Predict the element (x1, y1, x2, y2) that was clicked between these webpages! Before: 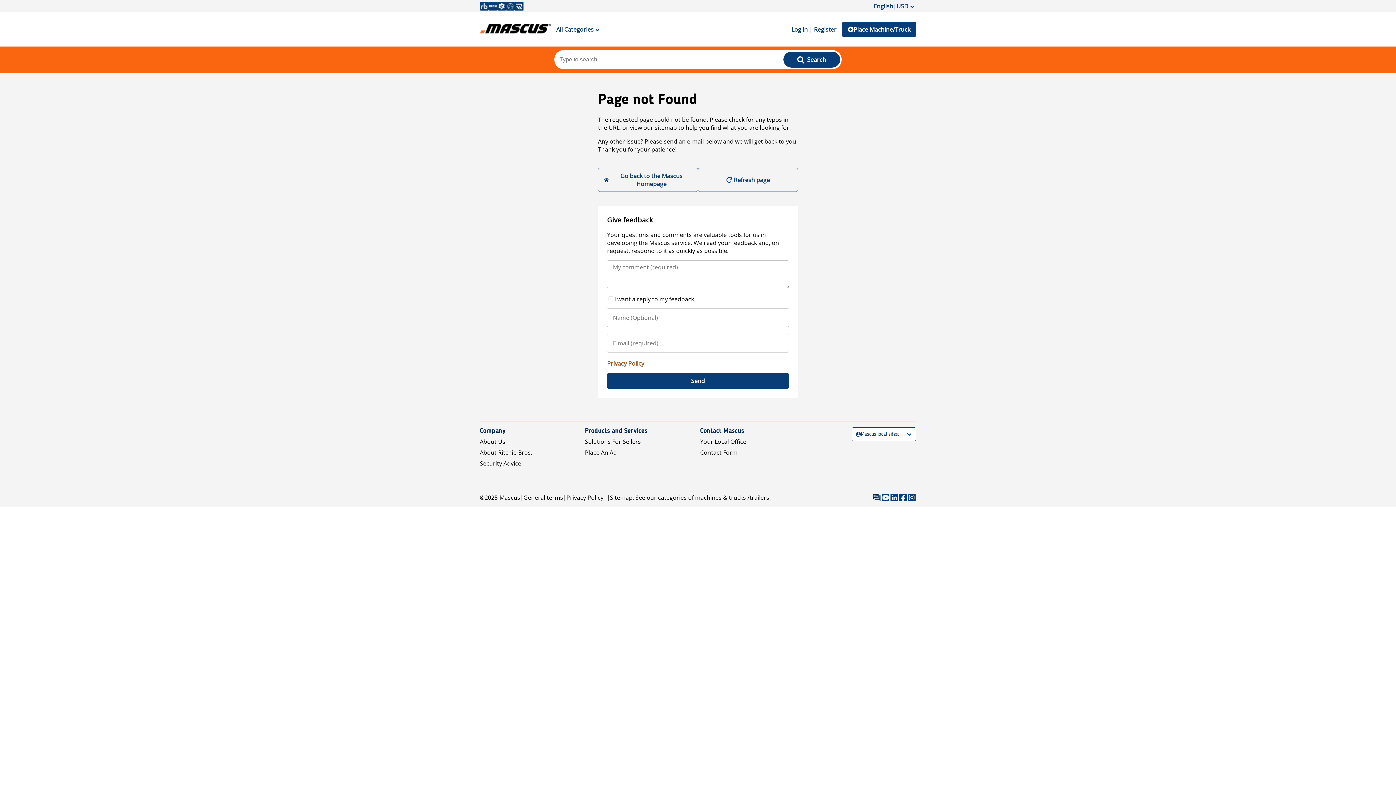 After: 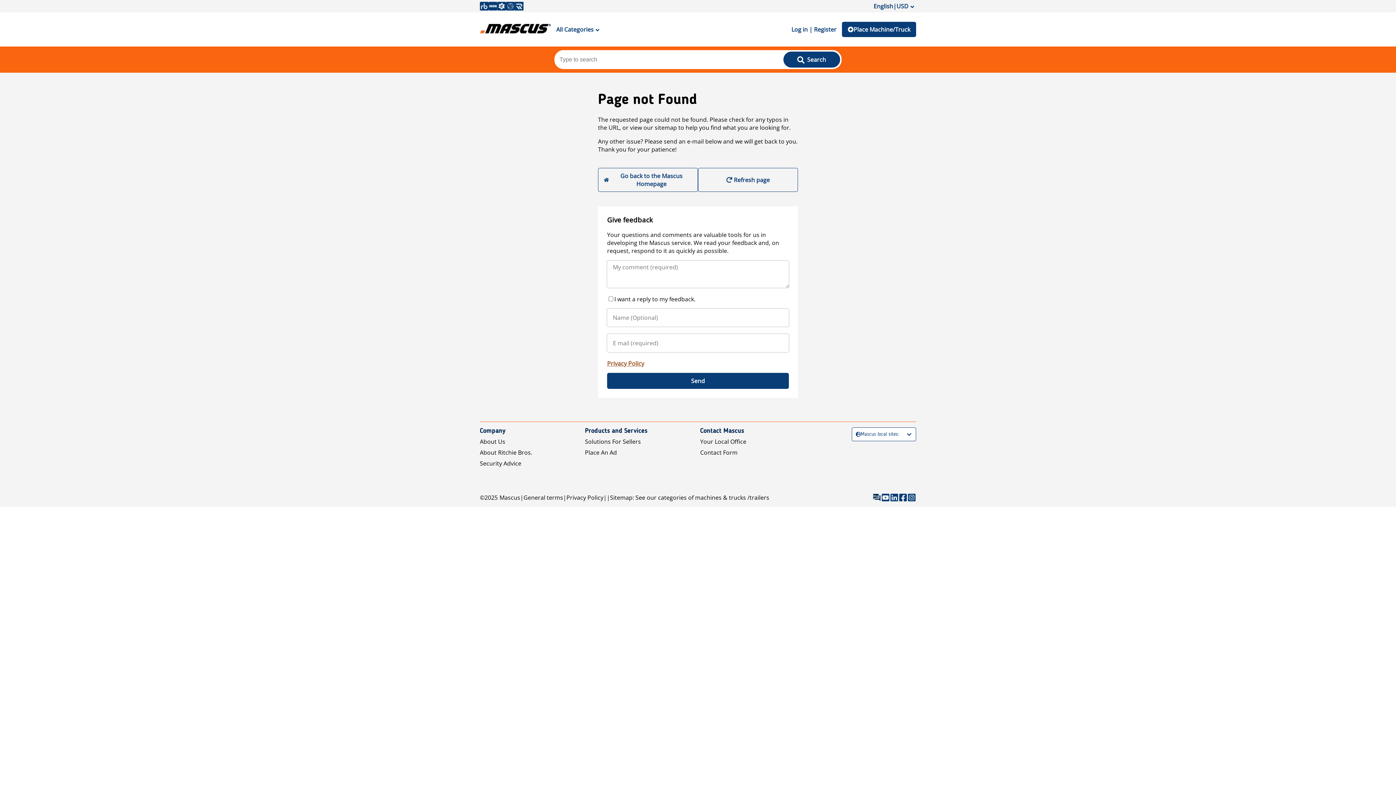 Action: bbox: (480, 19, 550, 39)